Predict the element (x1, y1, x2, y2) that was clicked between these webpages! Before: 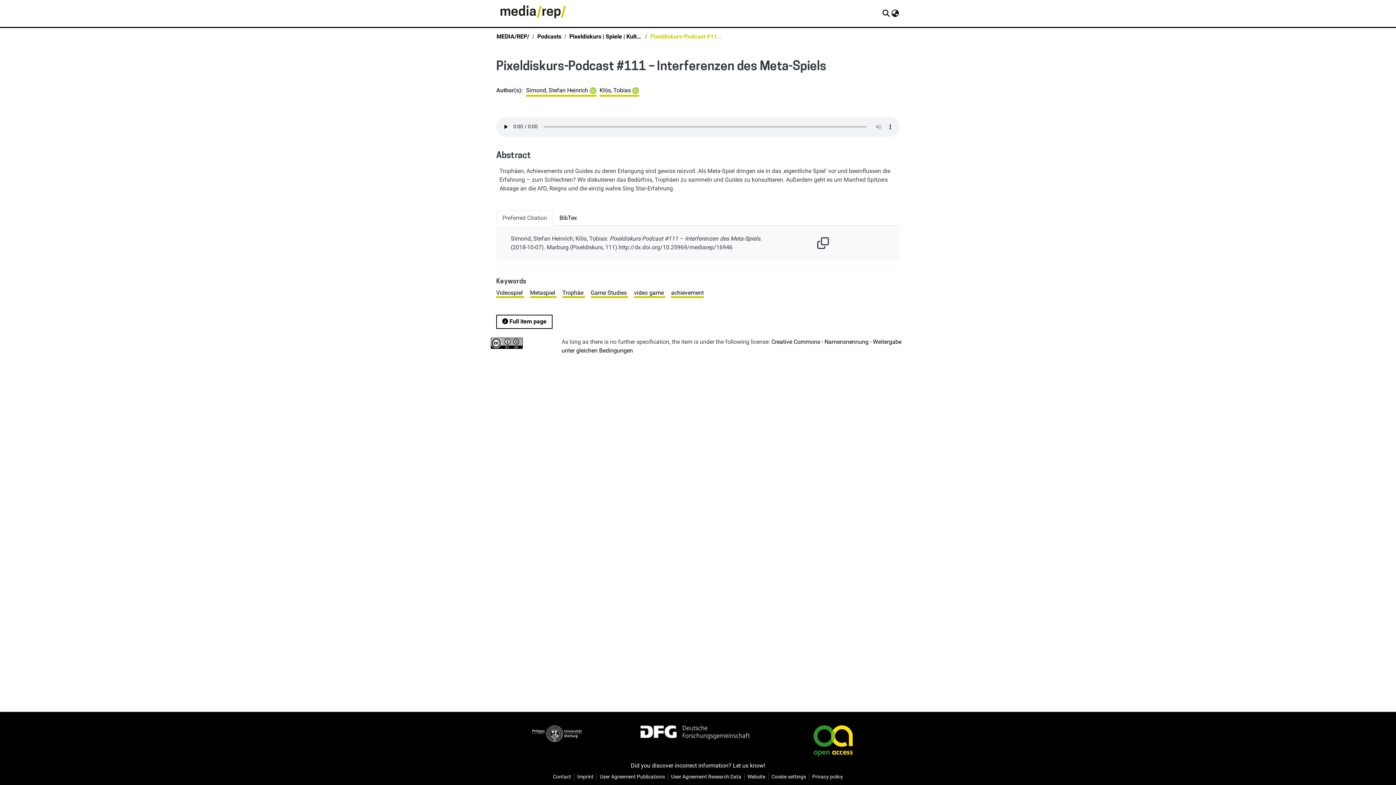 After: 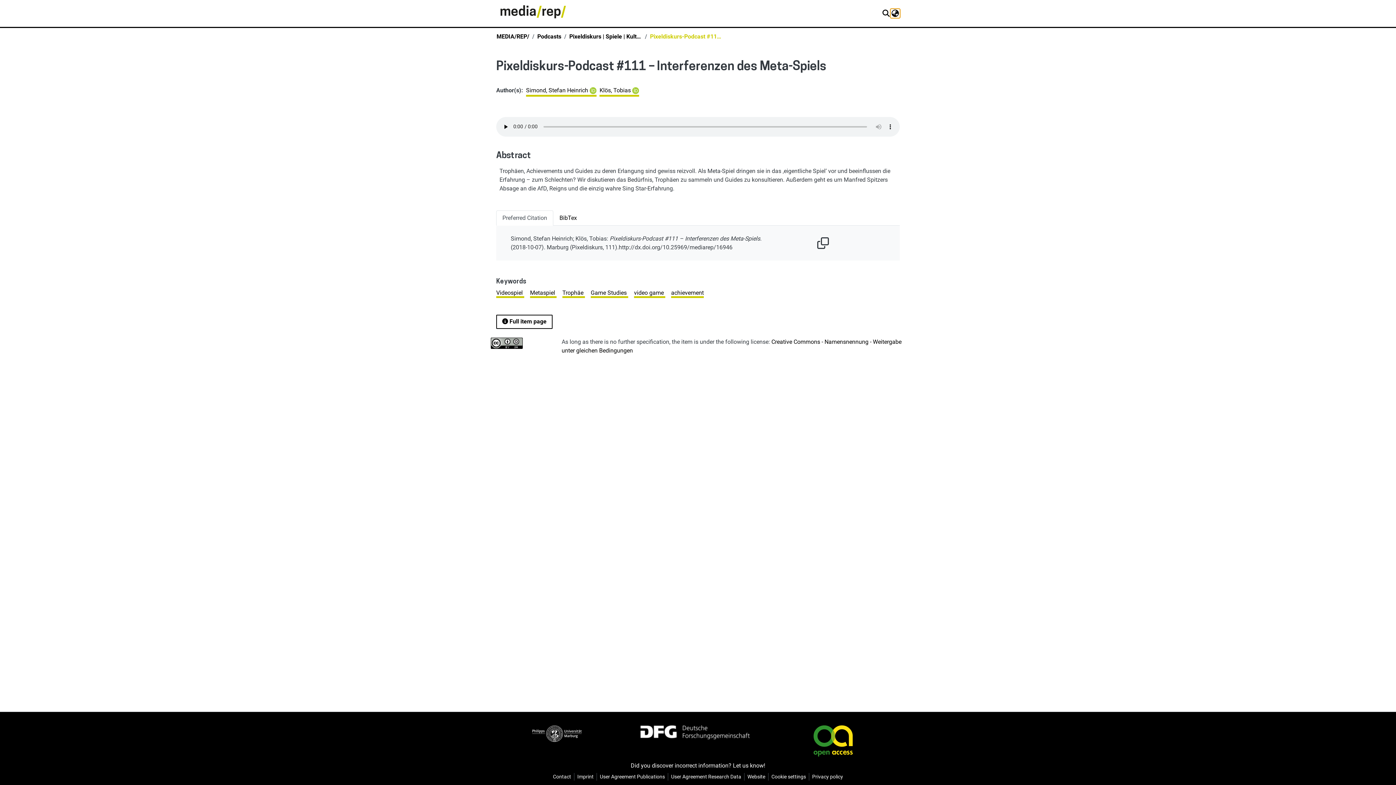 Action: bbox: (890, 9, 900, 17) label: Language switch